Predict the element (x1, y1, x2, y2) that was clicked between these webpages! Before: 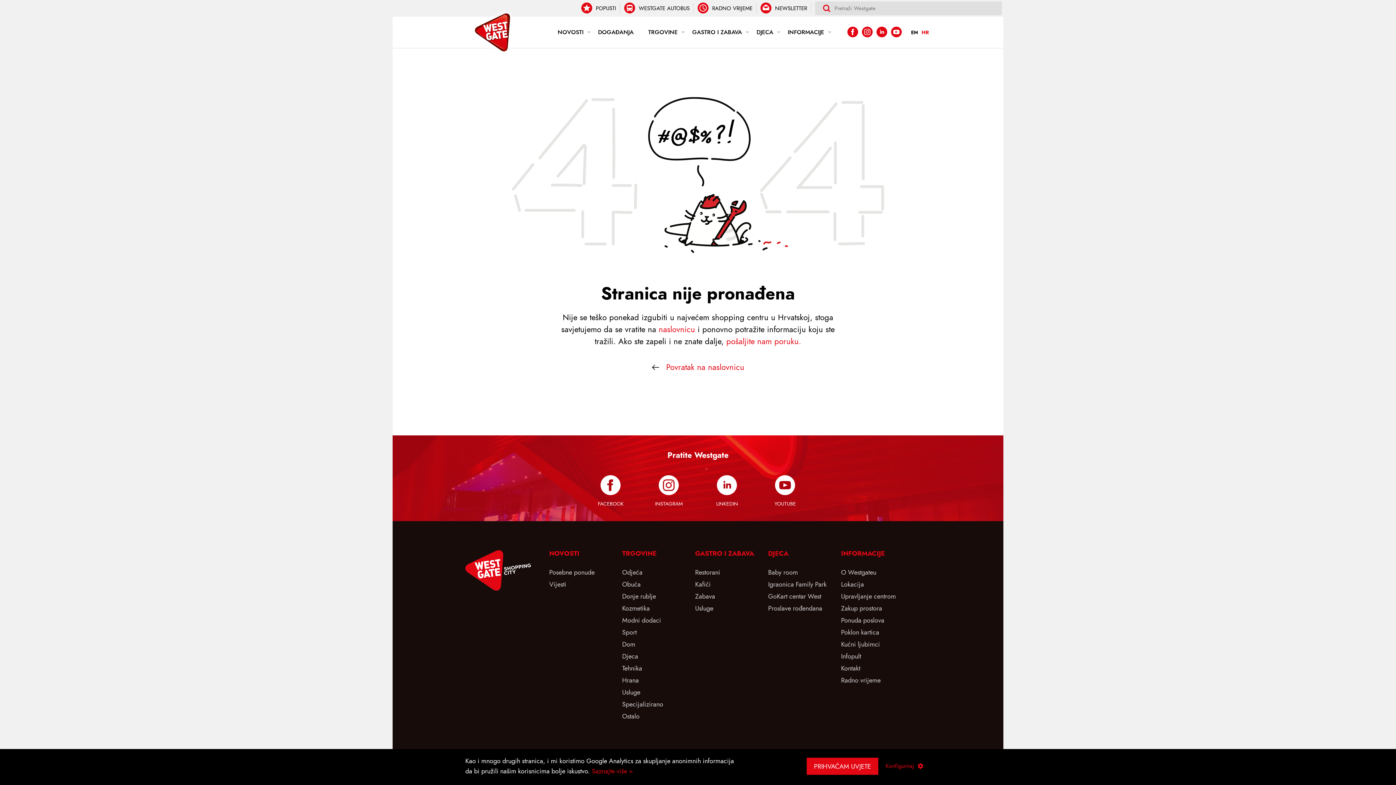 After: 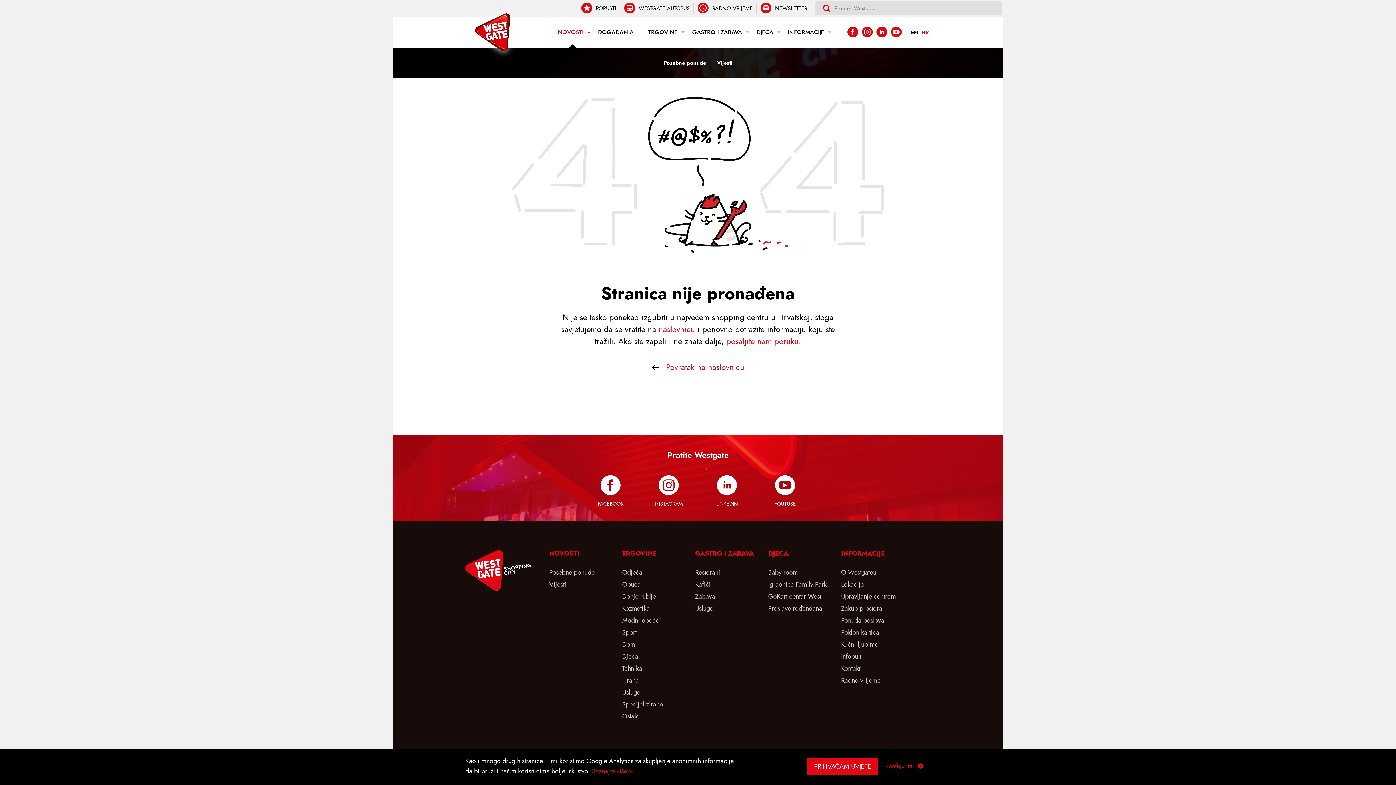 Action: bbox: (550, 16, 590, 48) label: NOVOSTI